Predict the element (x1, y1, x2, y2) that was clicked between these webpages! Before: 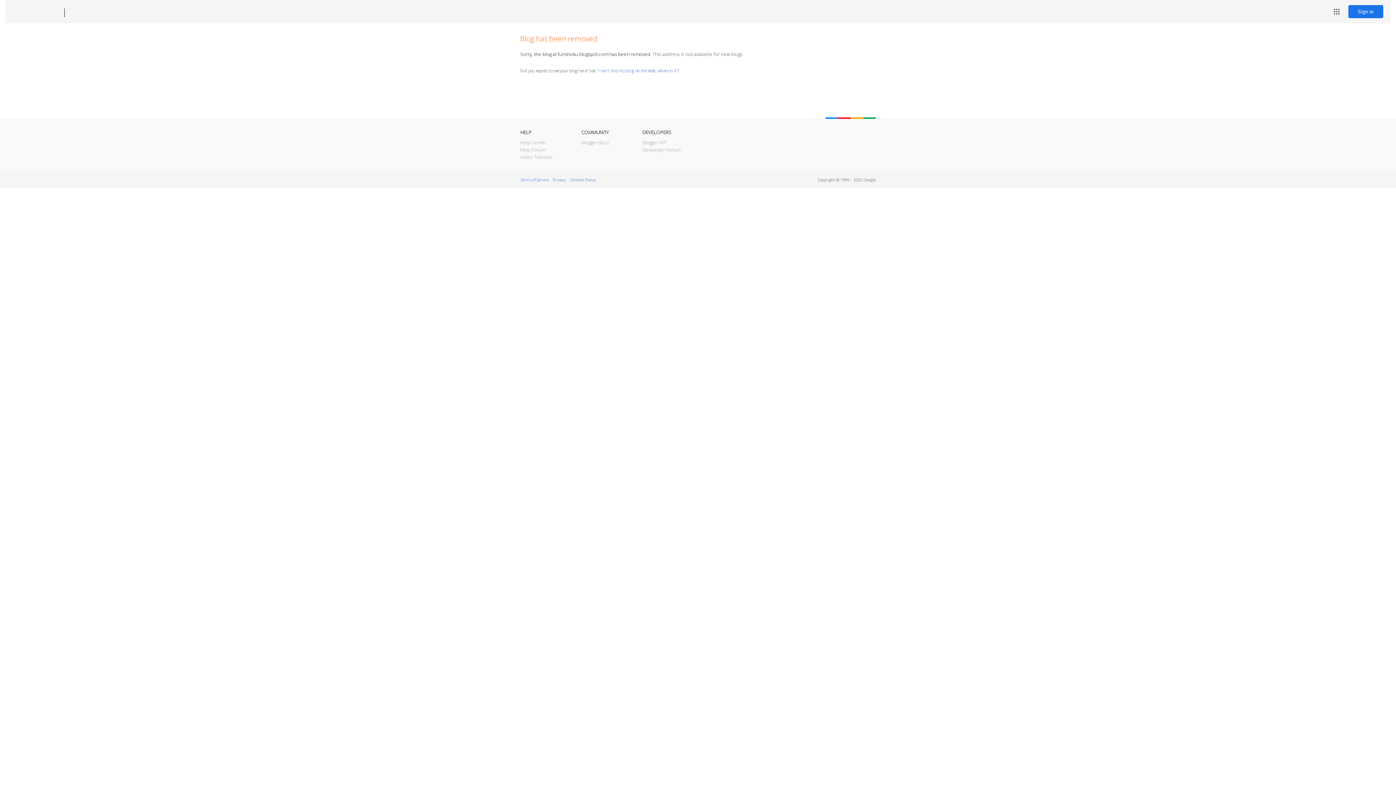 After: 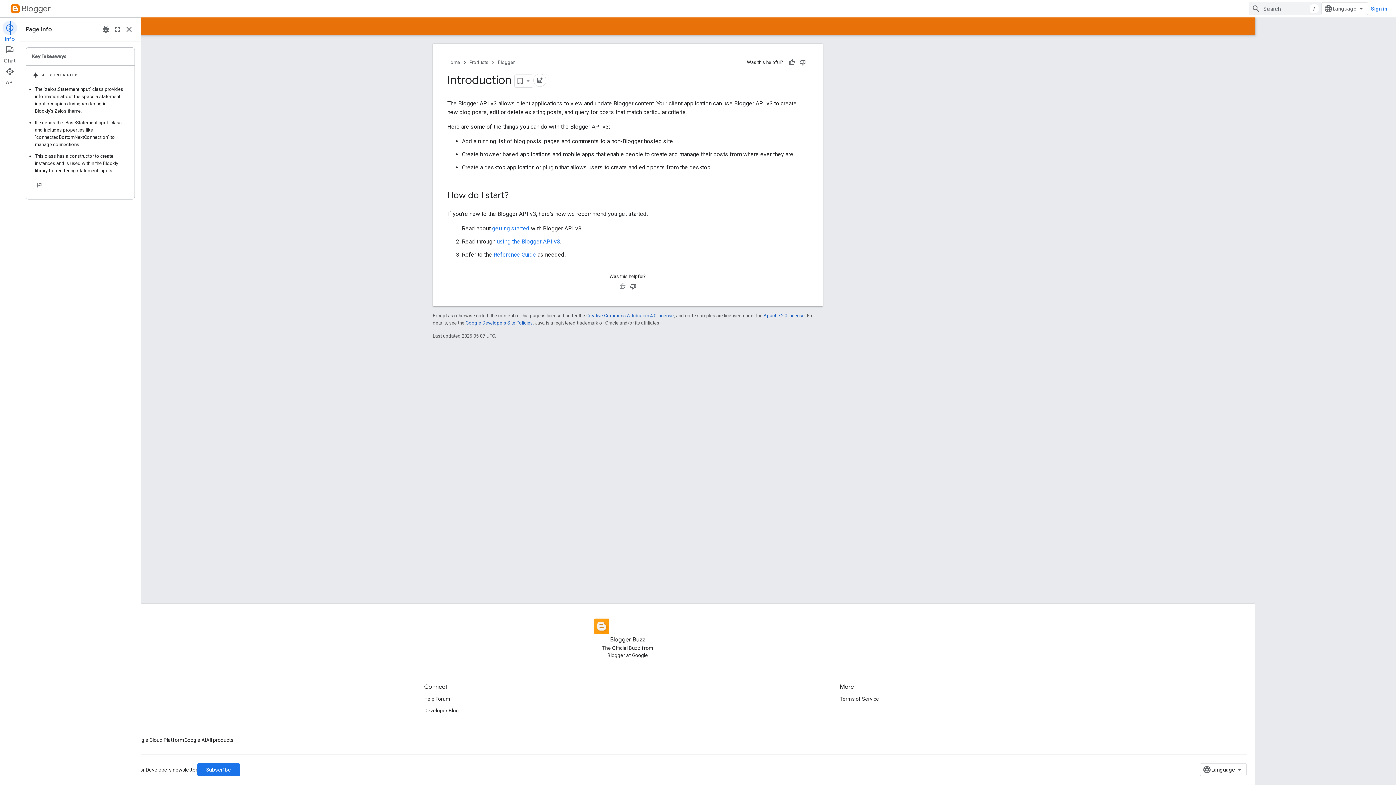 Action: label: Blogger API bbox: (642, 139, 666, 145)